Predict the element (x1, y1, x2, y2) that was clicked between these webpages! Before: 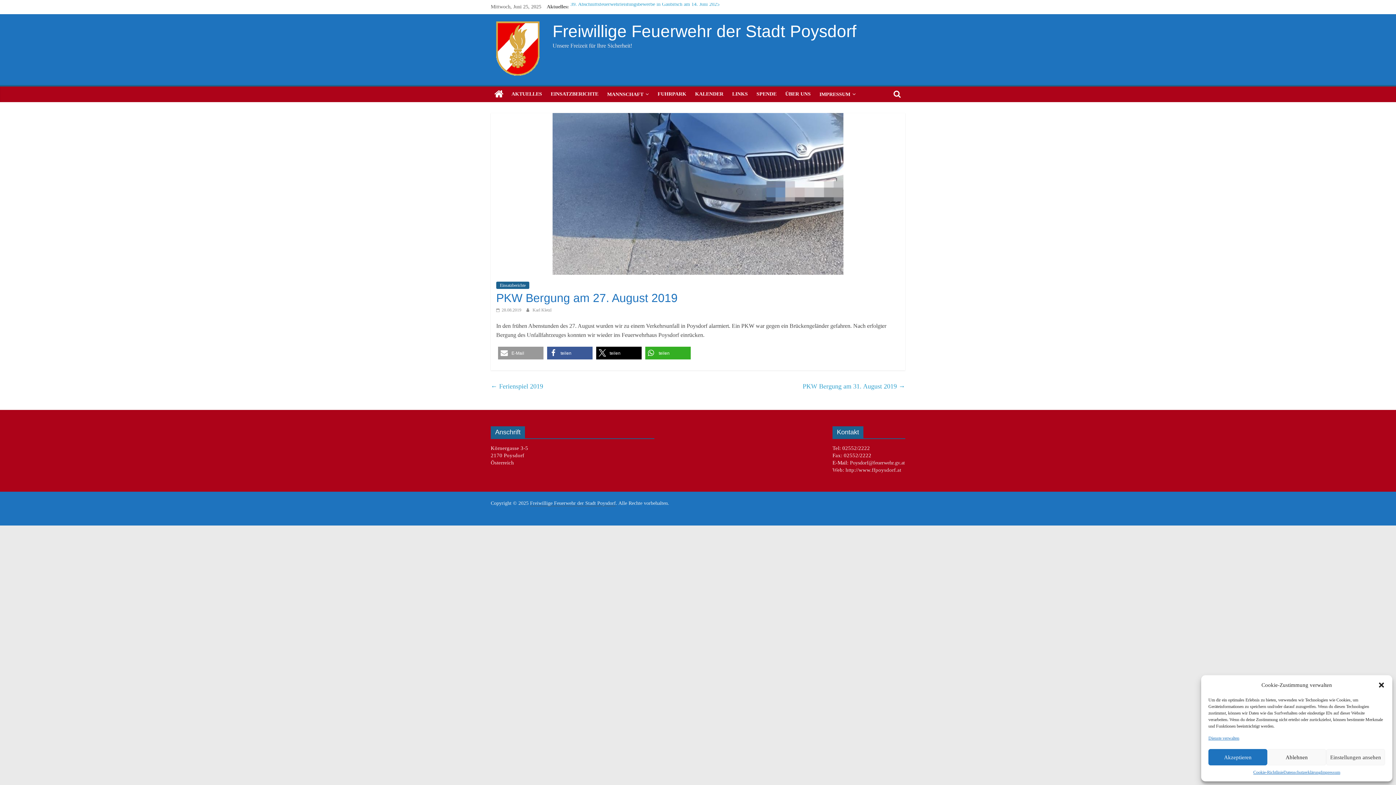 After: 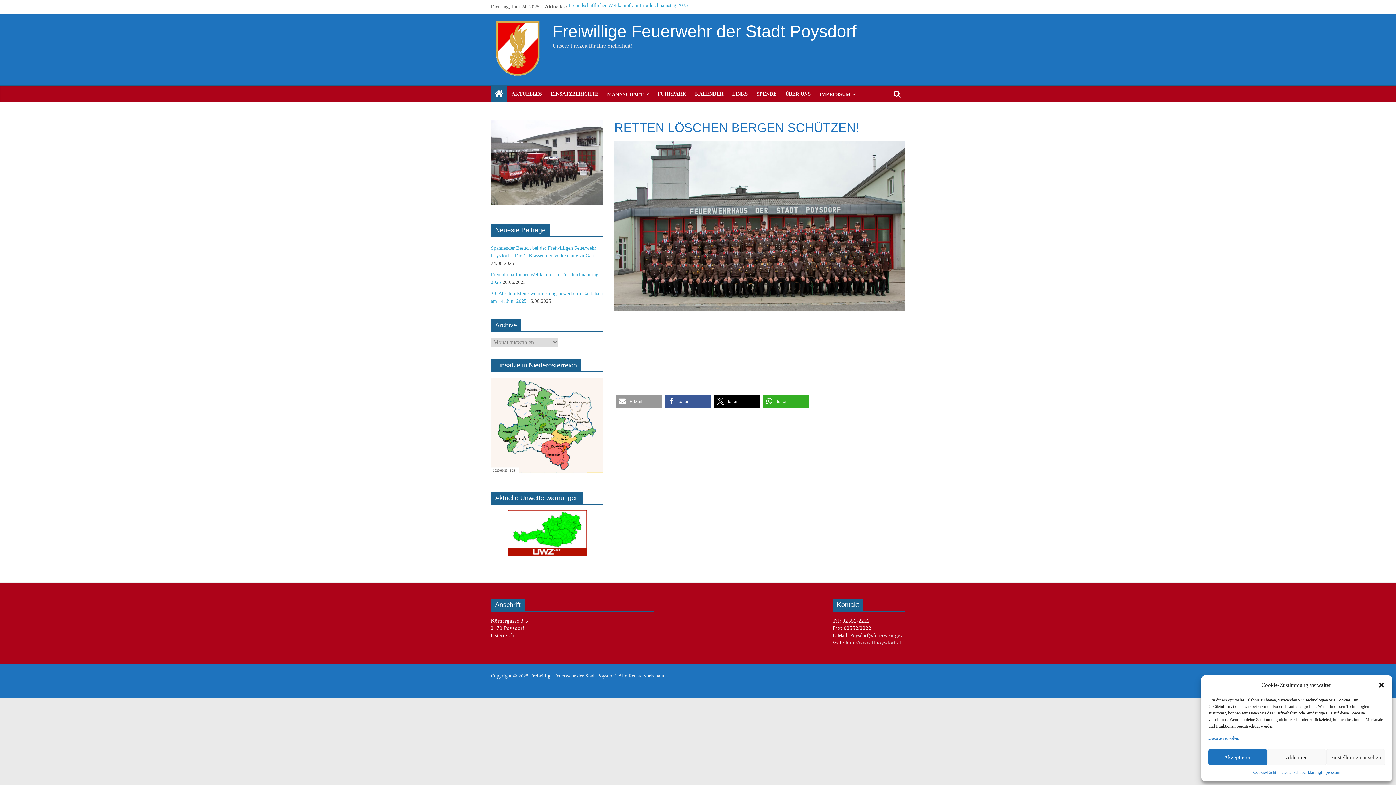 Action: label: Freiwillige Feuerwehr der Stadt Poysdorf bbox: (552, 21, 856, 40)